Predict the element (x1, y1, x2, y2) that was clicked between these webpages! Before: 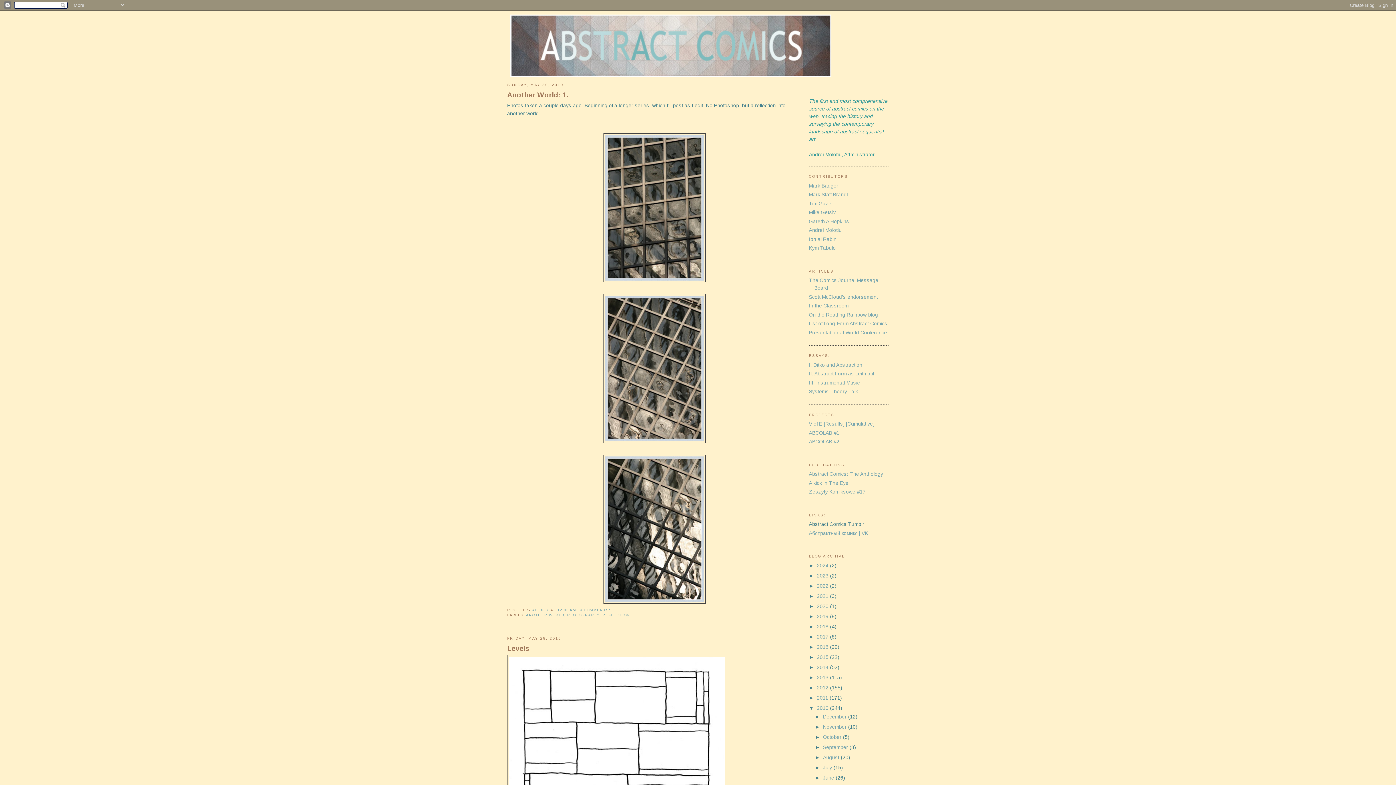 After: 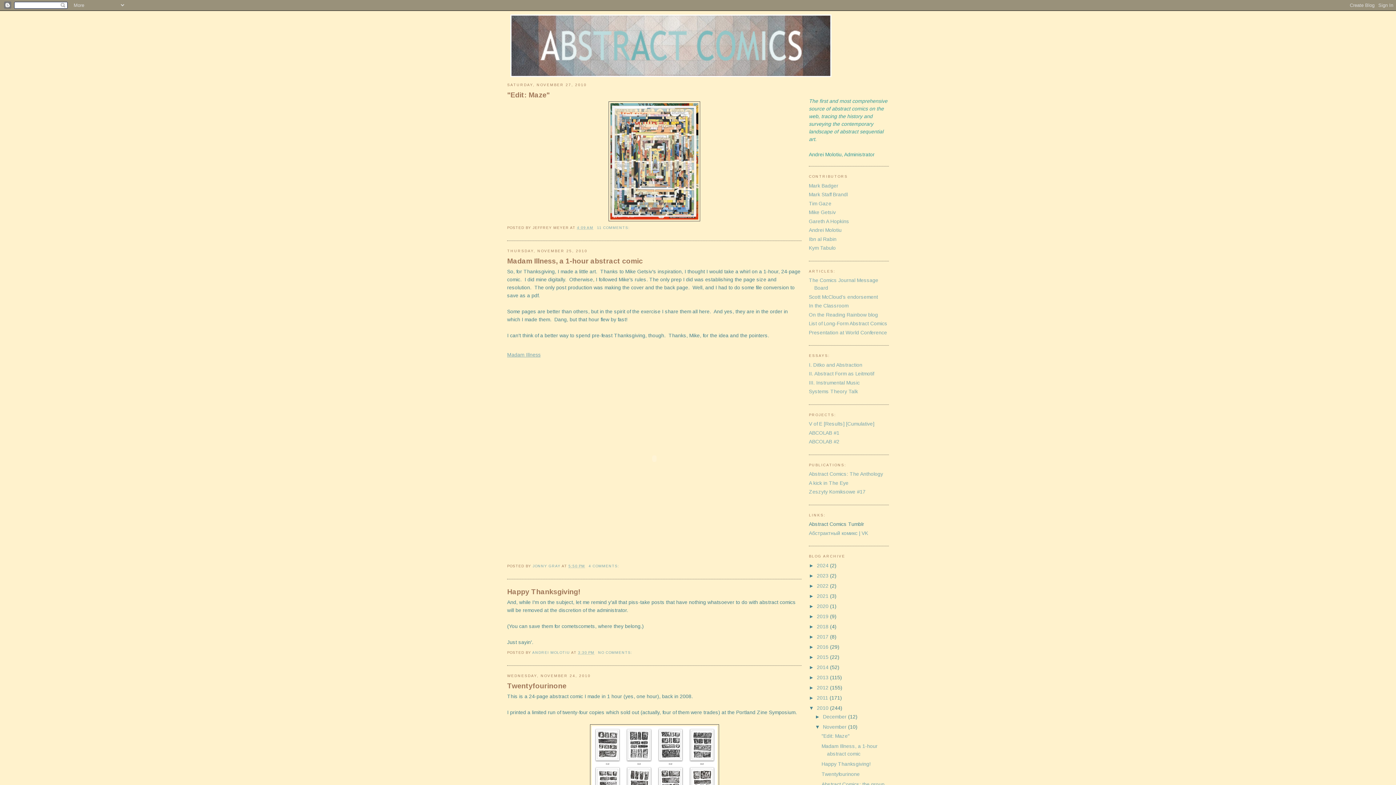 Action: label: November  bbox: (823, 724, 848, 730)